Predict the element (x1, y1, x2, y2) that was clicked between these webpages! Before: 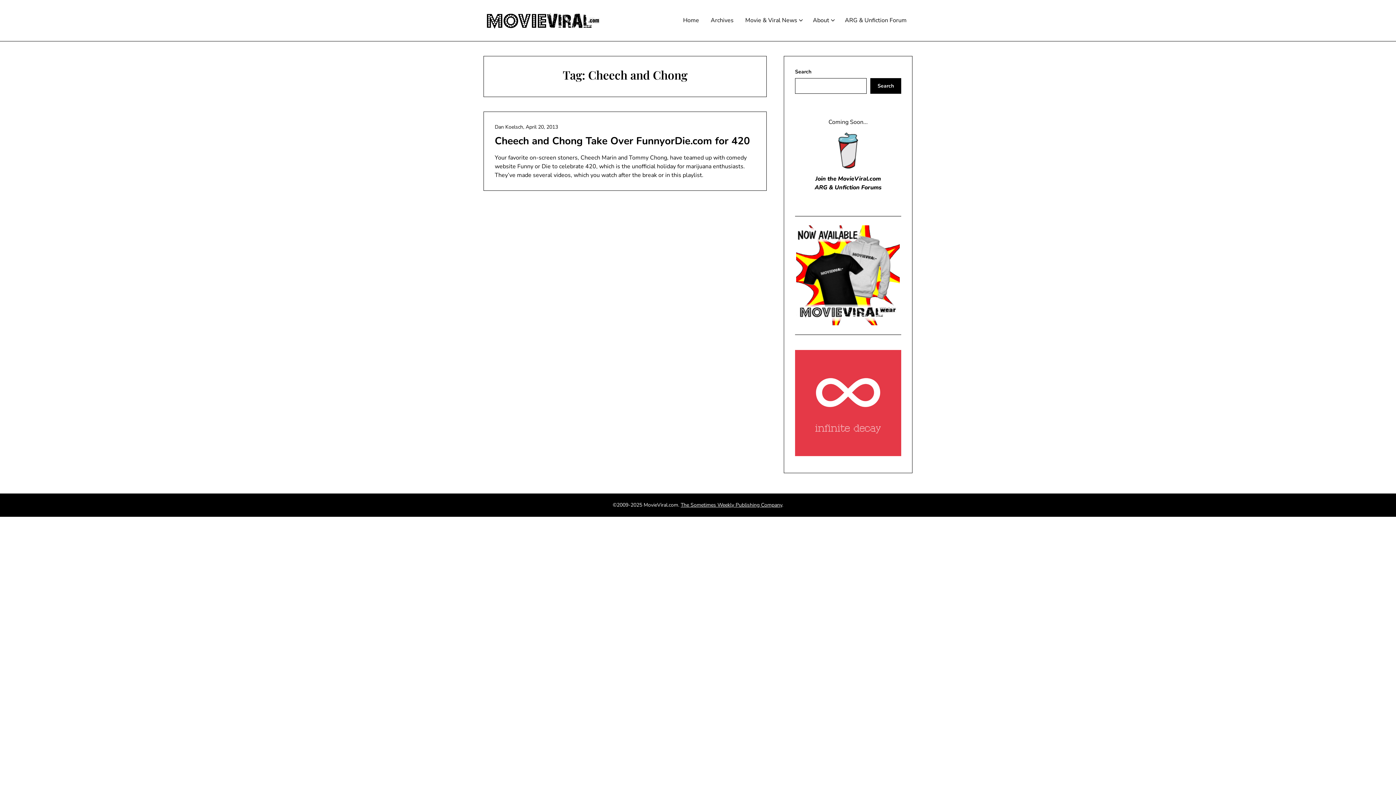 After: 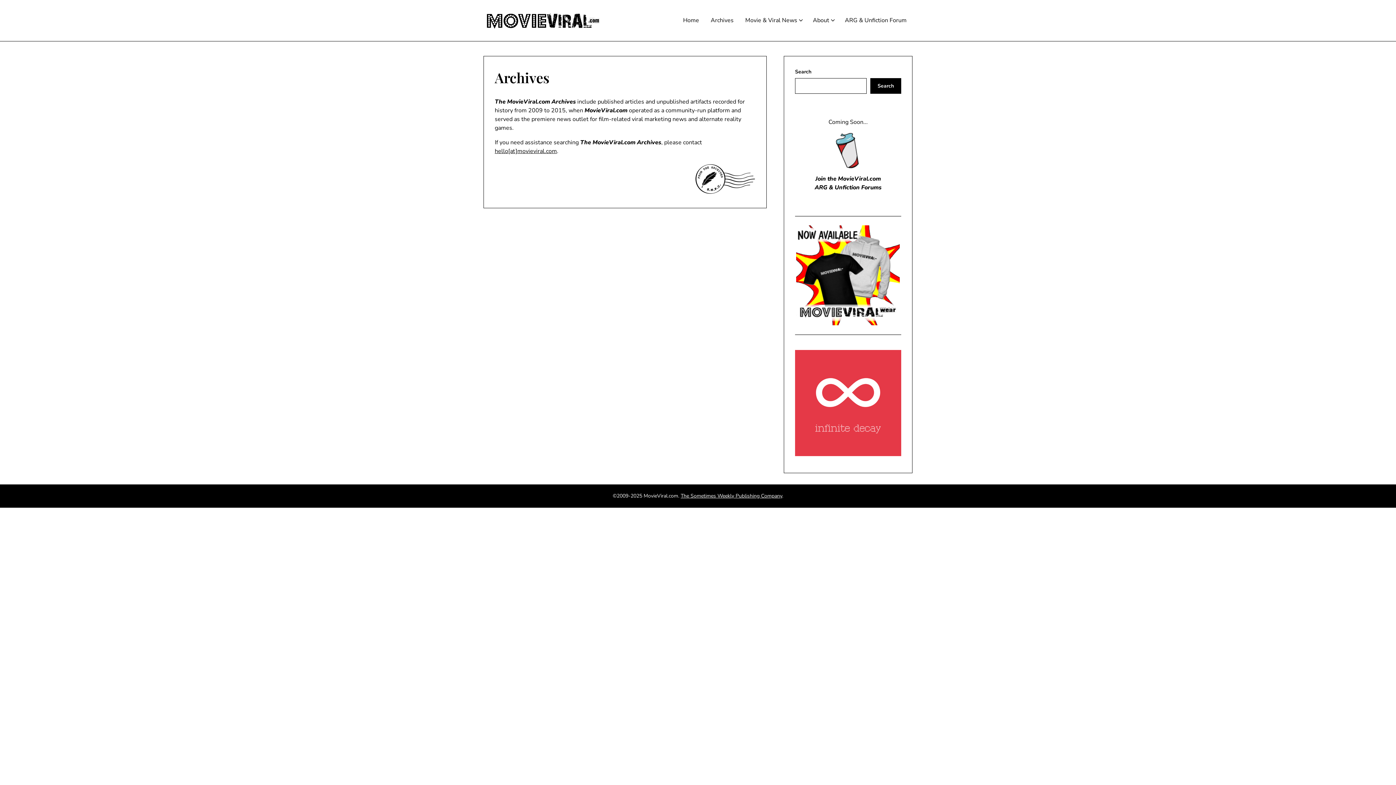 Action: bbox: (705, 8, 739, 33) label: Archives